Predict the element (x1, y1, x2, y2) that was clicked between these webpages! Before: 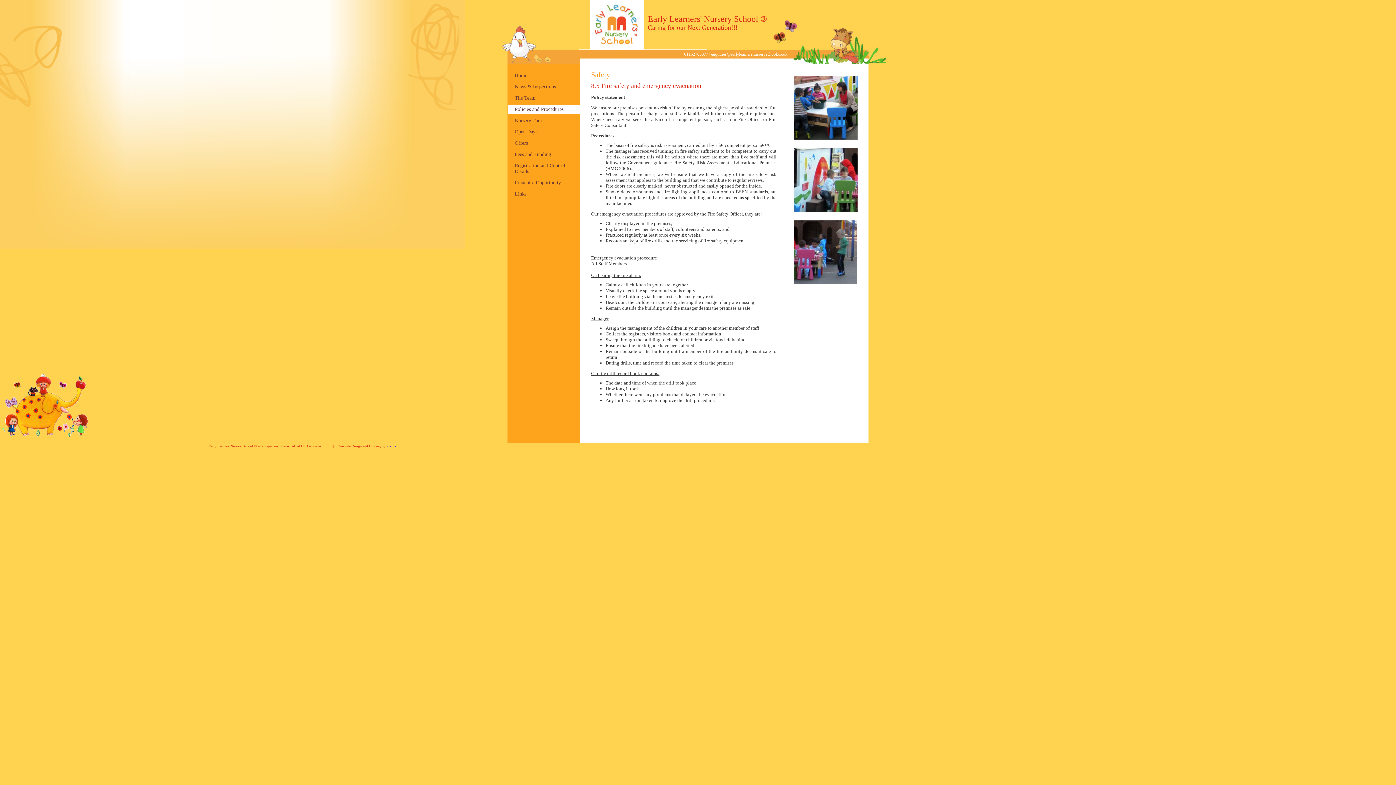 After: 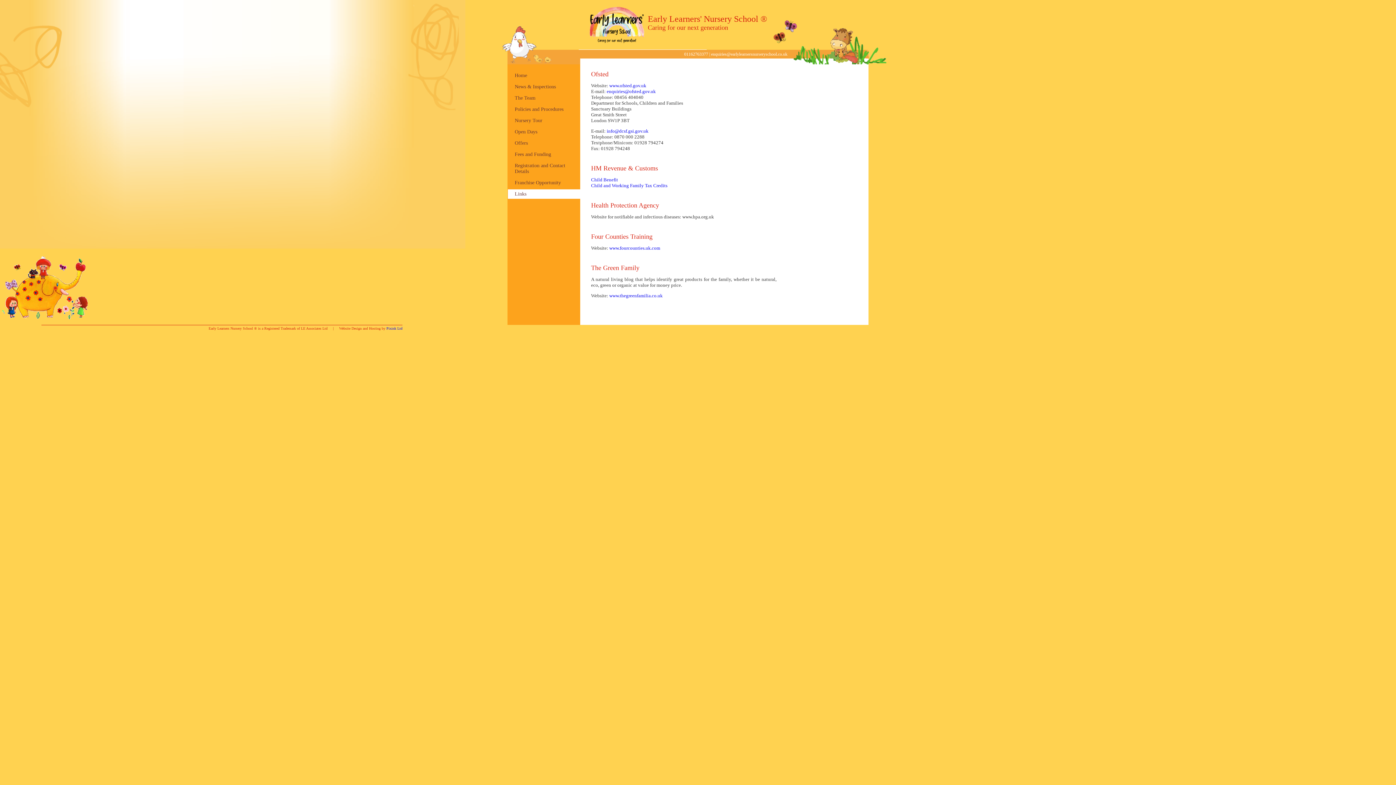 Action: label: Links bbox: (514, 191, 526, 196)